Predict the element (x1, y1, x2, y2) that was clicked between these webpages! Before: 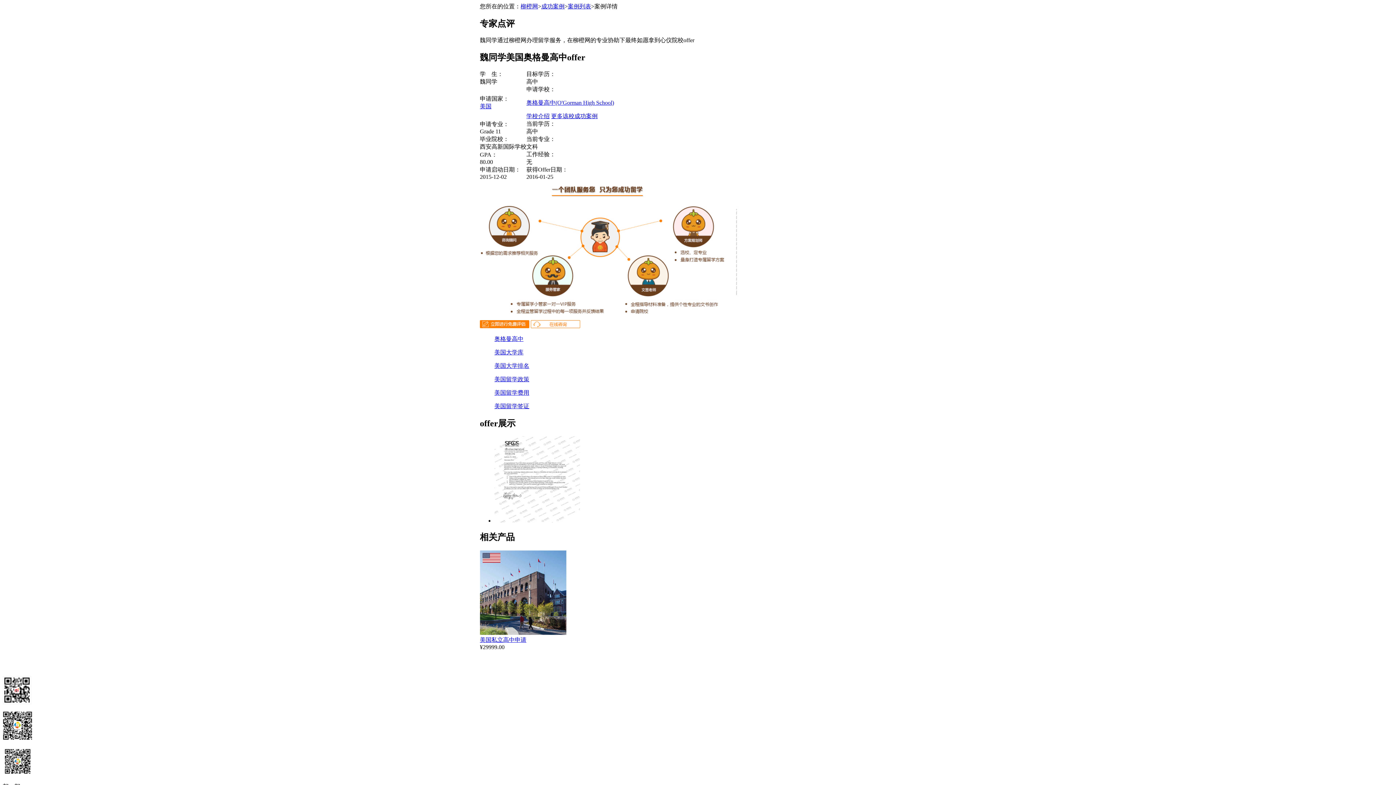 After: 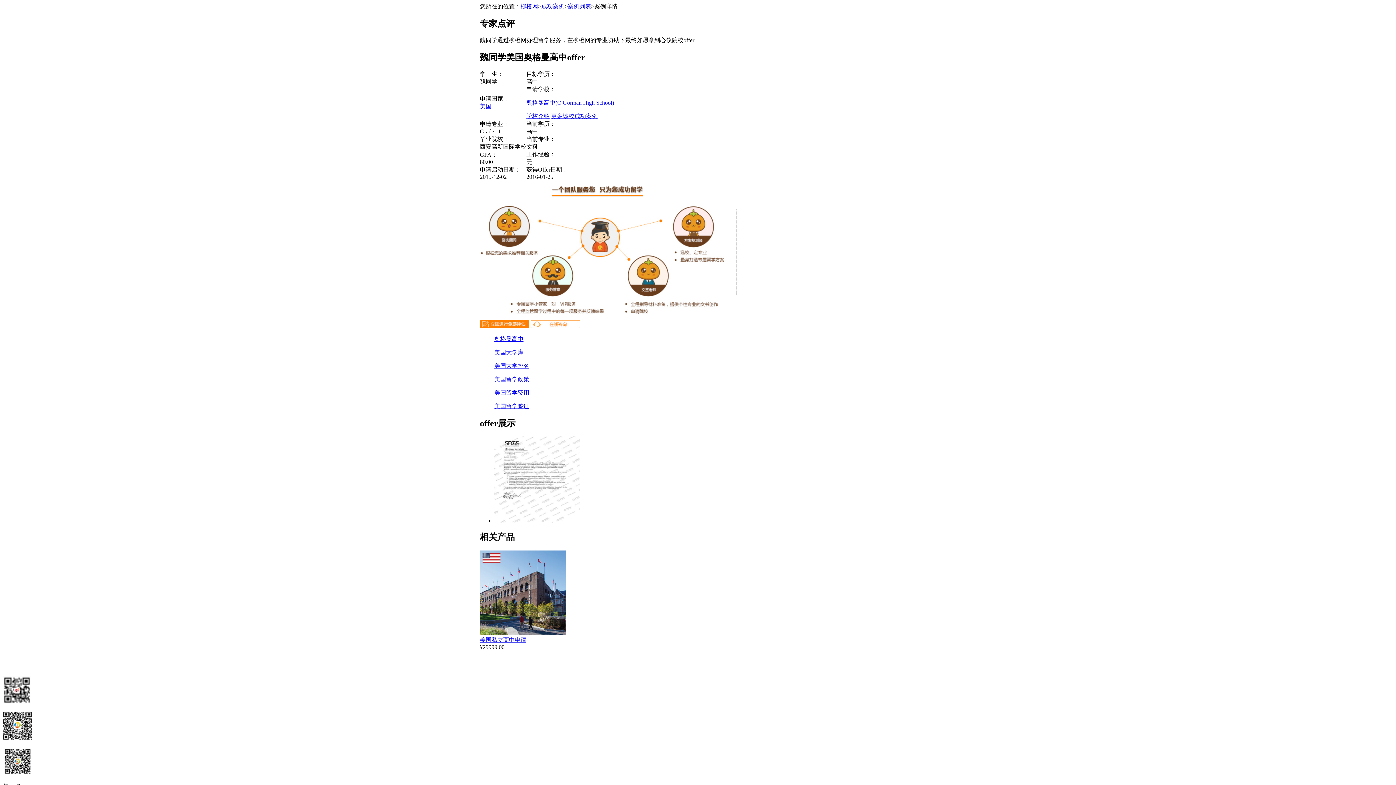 Action: bbox: (494, 348, 916, 356) label: 美国大学库